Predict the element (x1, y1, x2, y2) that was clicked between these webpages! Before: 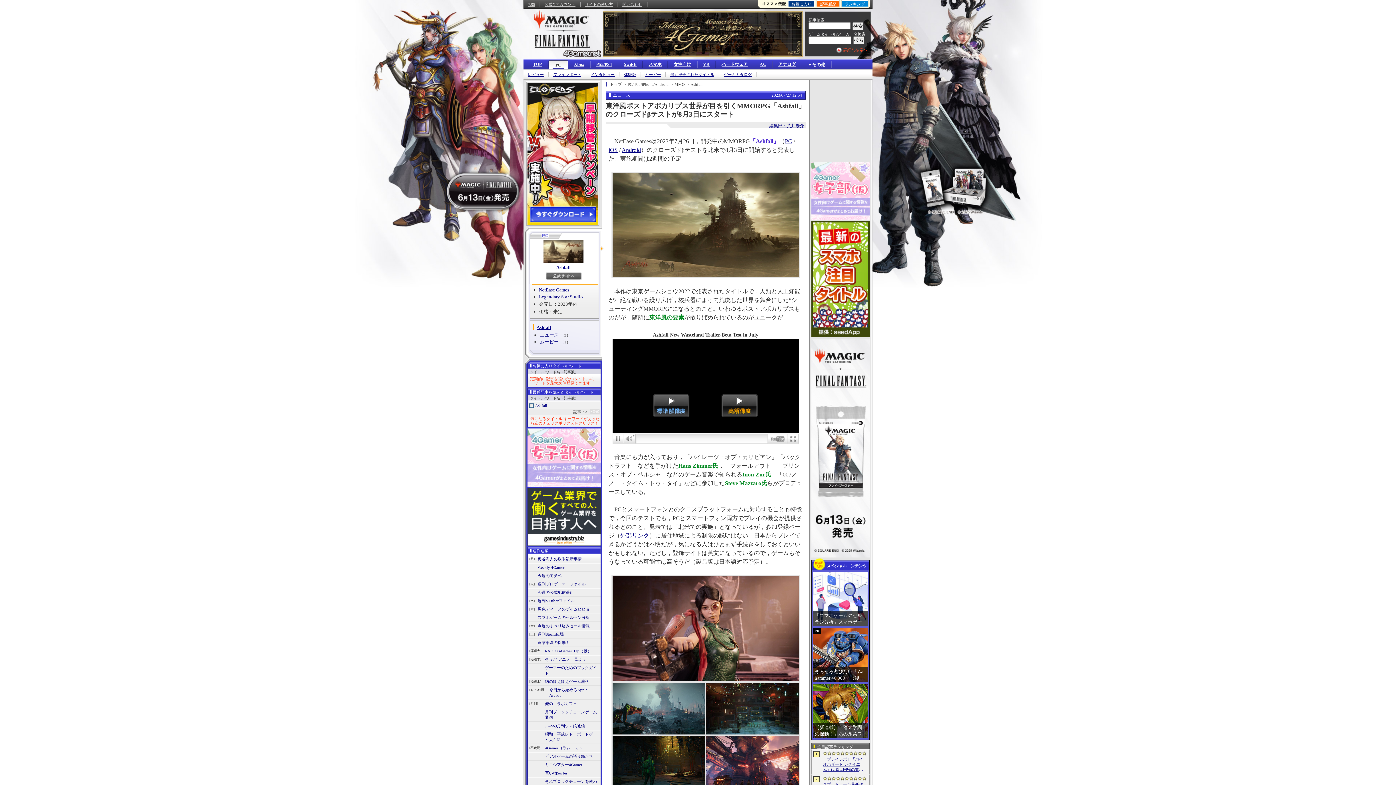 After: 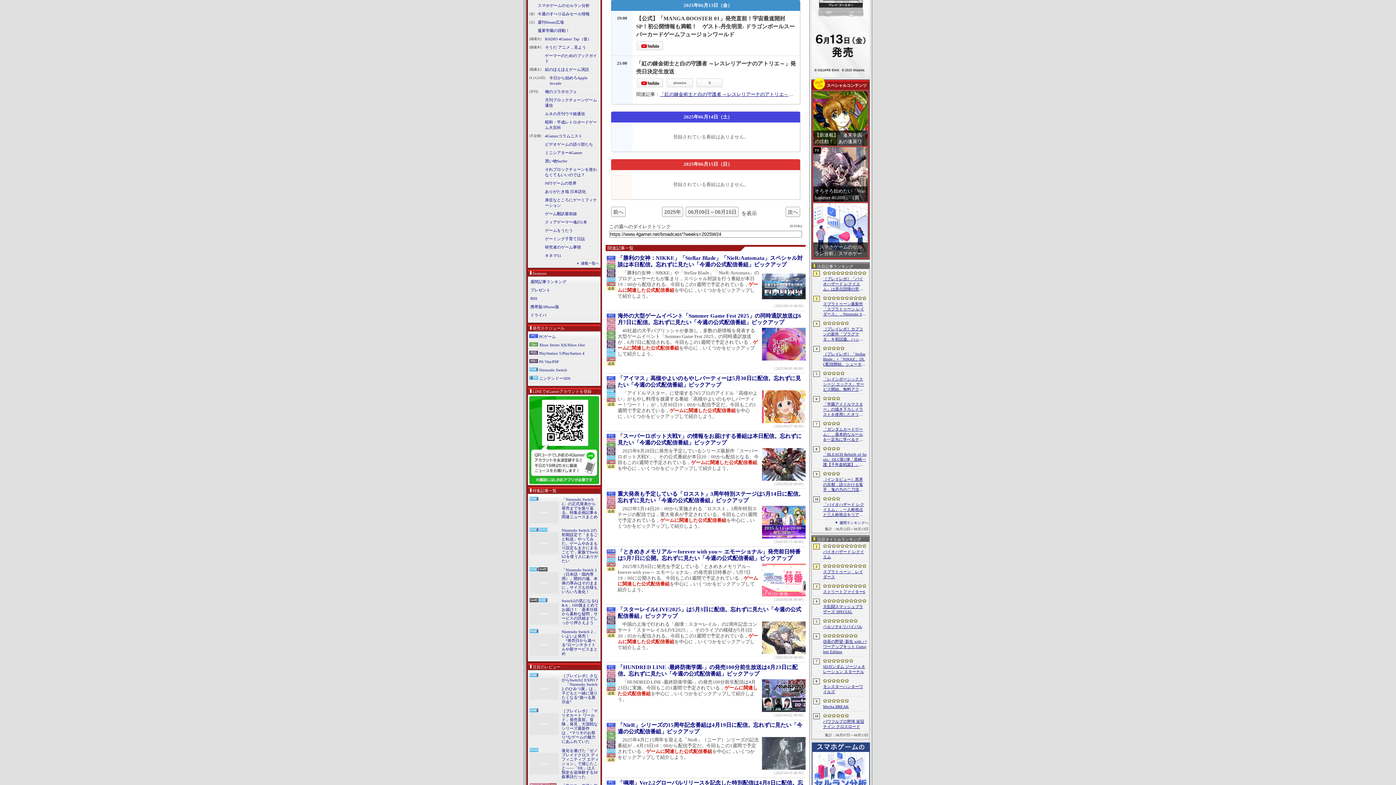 Action: bbox: (536, 590, 573, 595) label: 今週の公式配信番組